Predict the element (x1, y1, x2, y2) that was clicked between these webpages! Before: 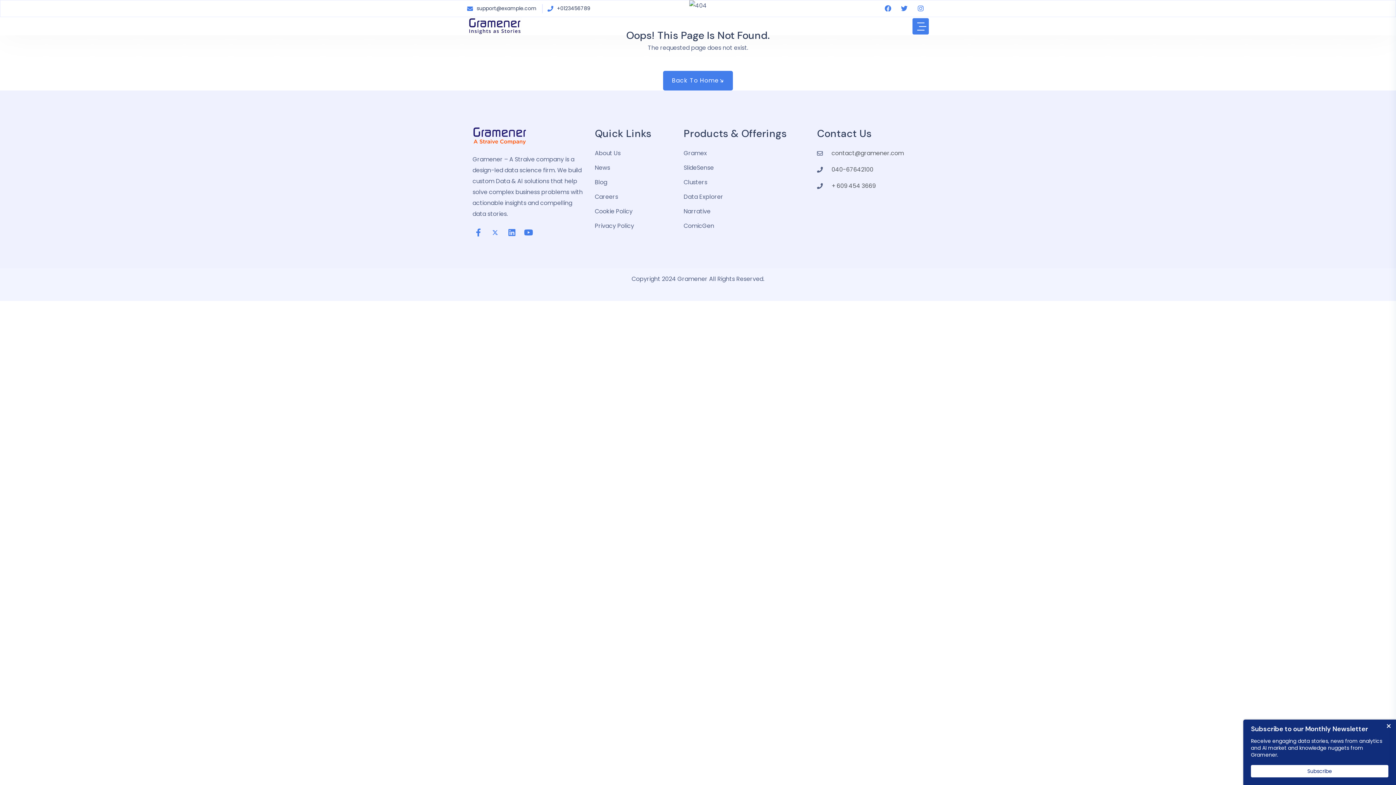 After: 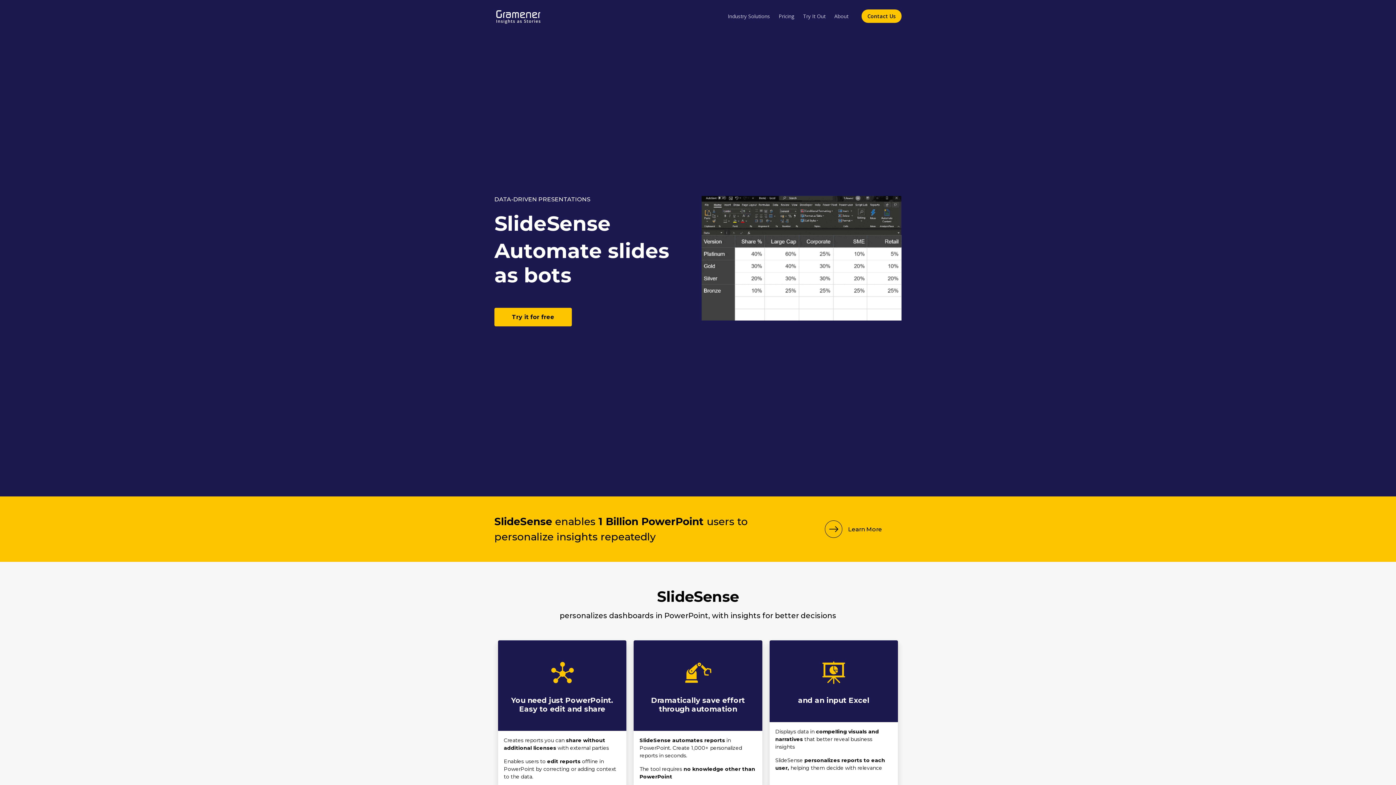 Action: bbox: (683, 162, 806, 173) label: SlideSense